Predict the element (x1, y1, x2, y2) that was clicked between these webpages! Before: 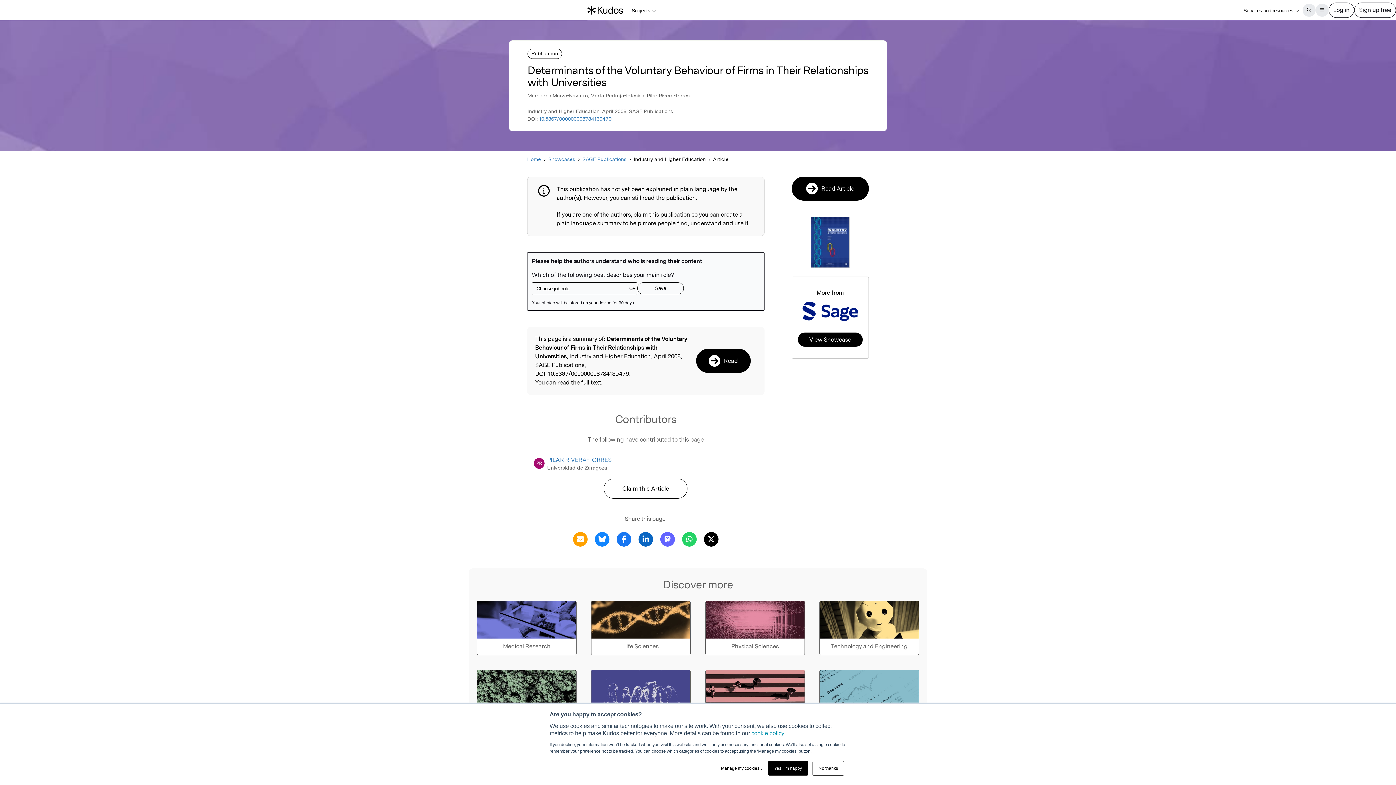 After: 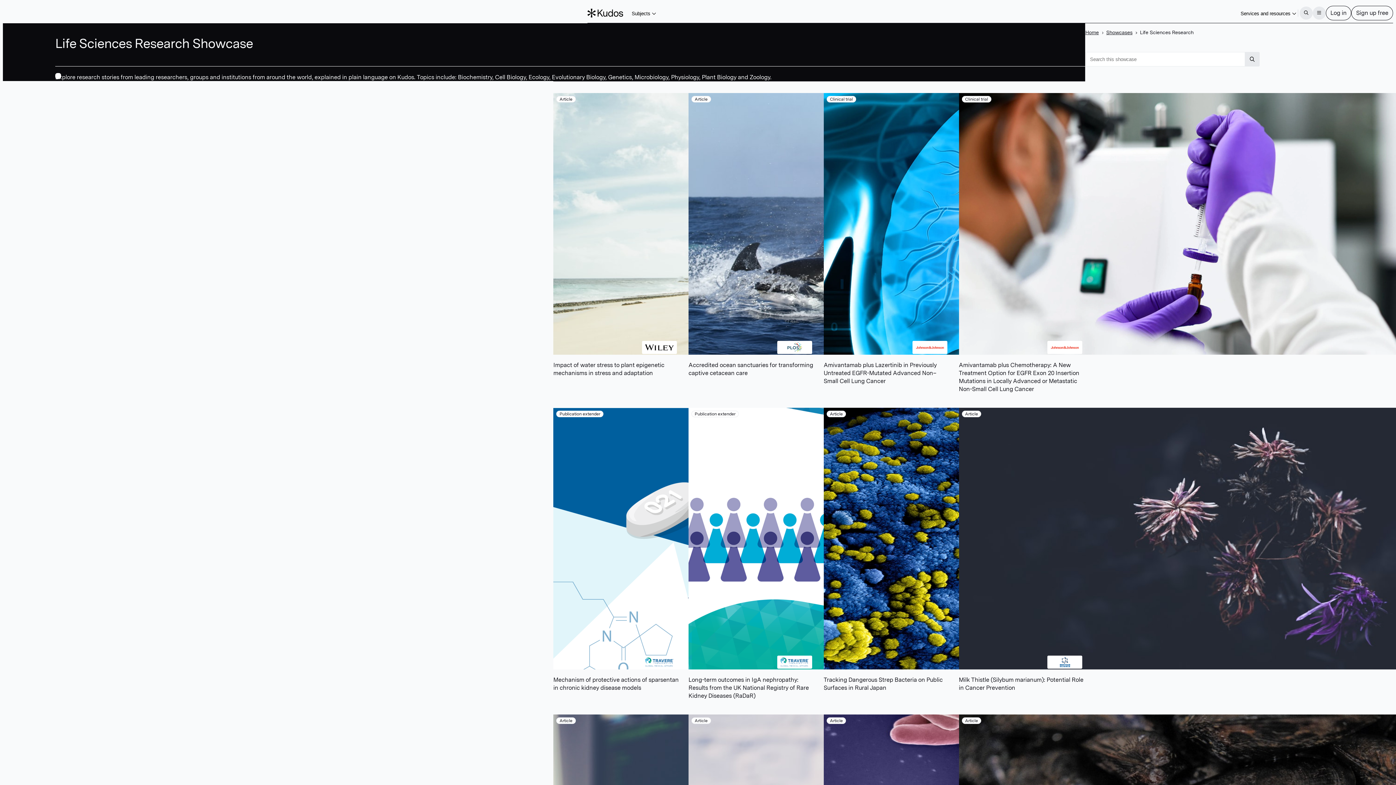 Action: label: Life Sciences bbox: (591, 600, 690, 655)